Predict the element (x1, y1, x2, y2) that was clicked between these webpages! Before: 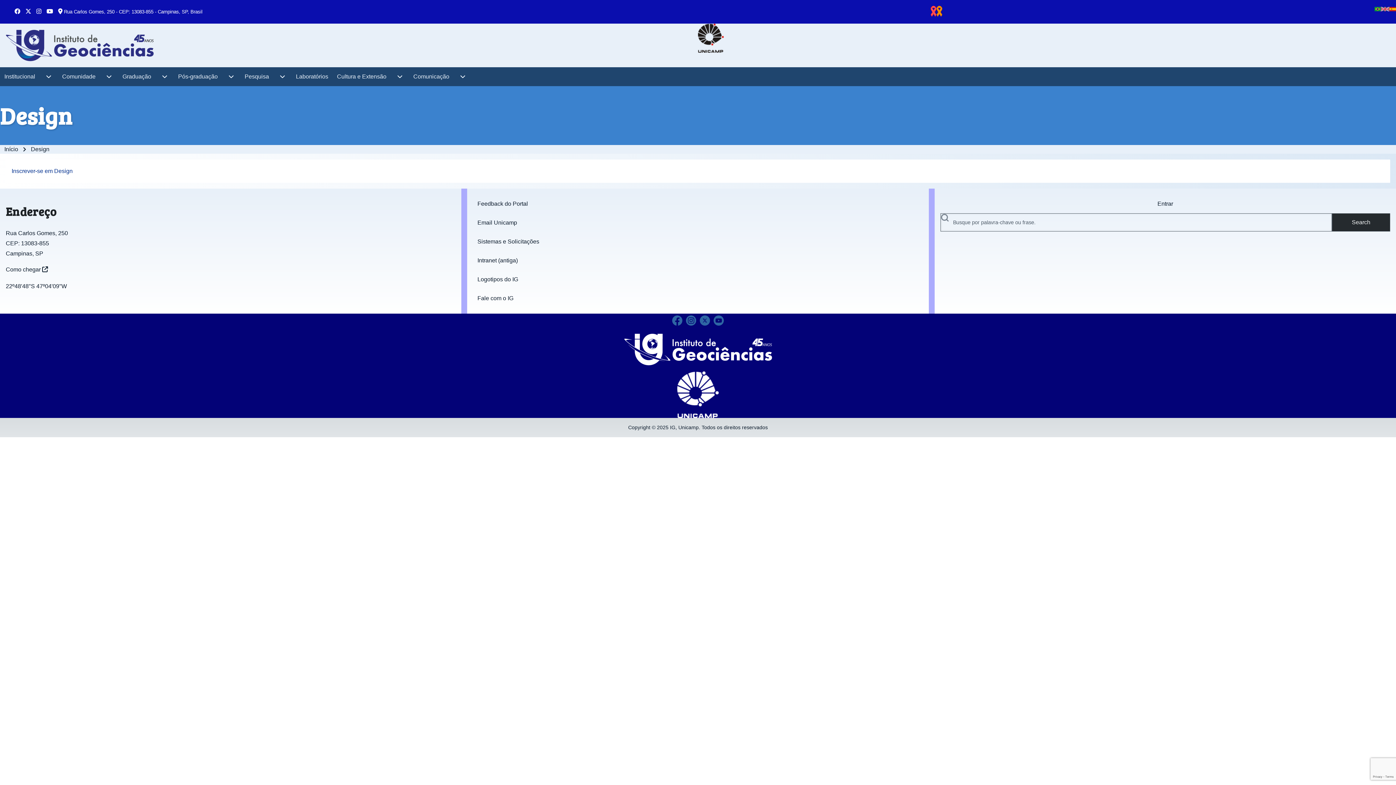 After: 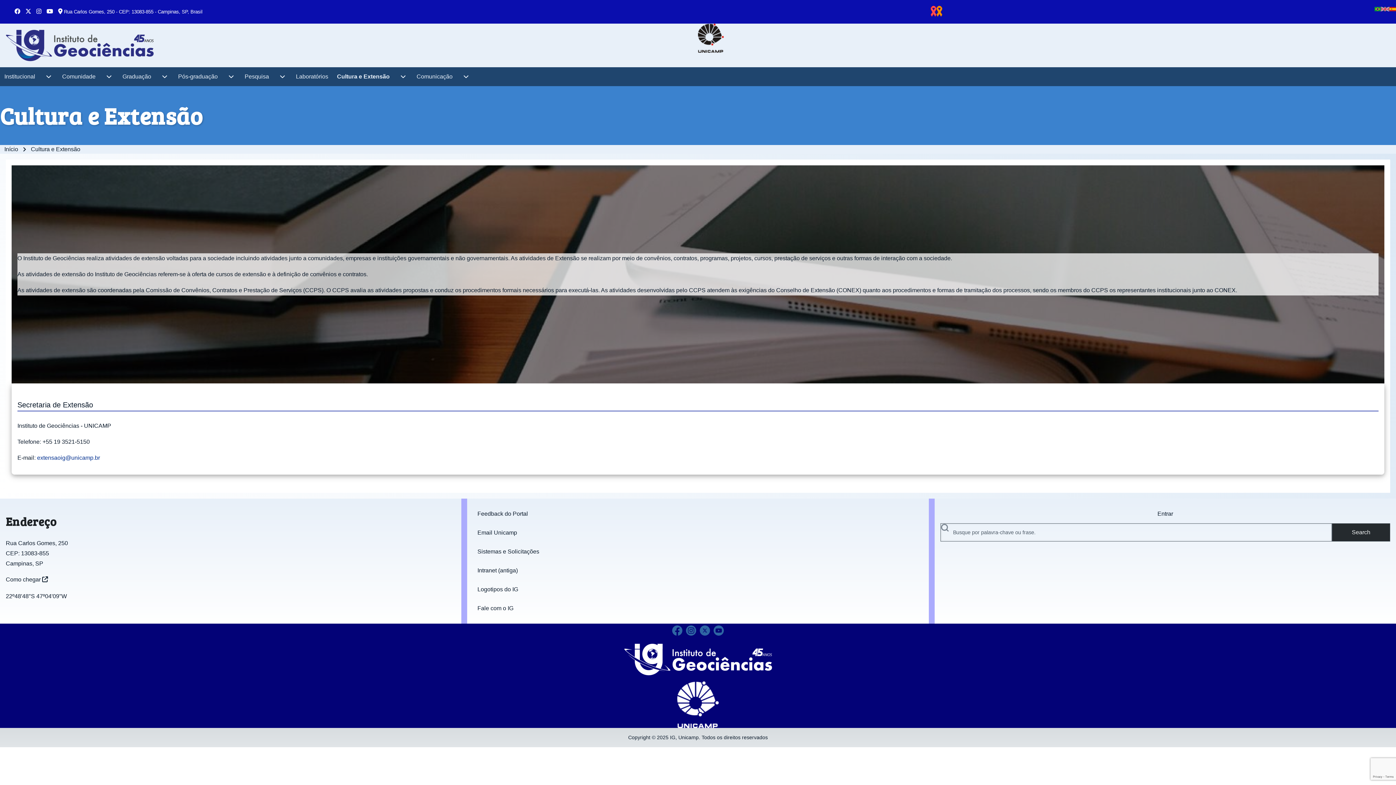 Action: bbox: (332, 67, 390, 86) label: Cultura e Extensão